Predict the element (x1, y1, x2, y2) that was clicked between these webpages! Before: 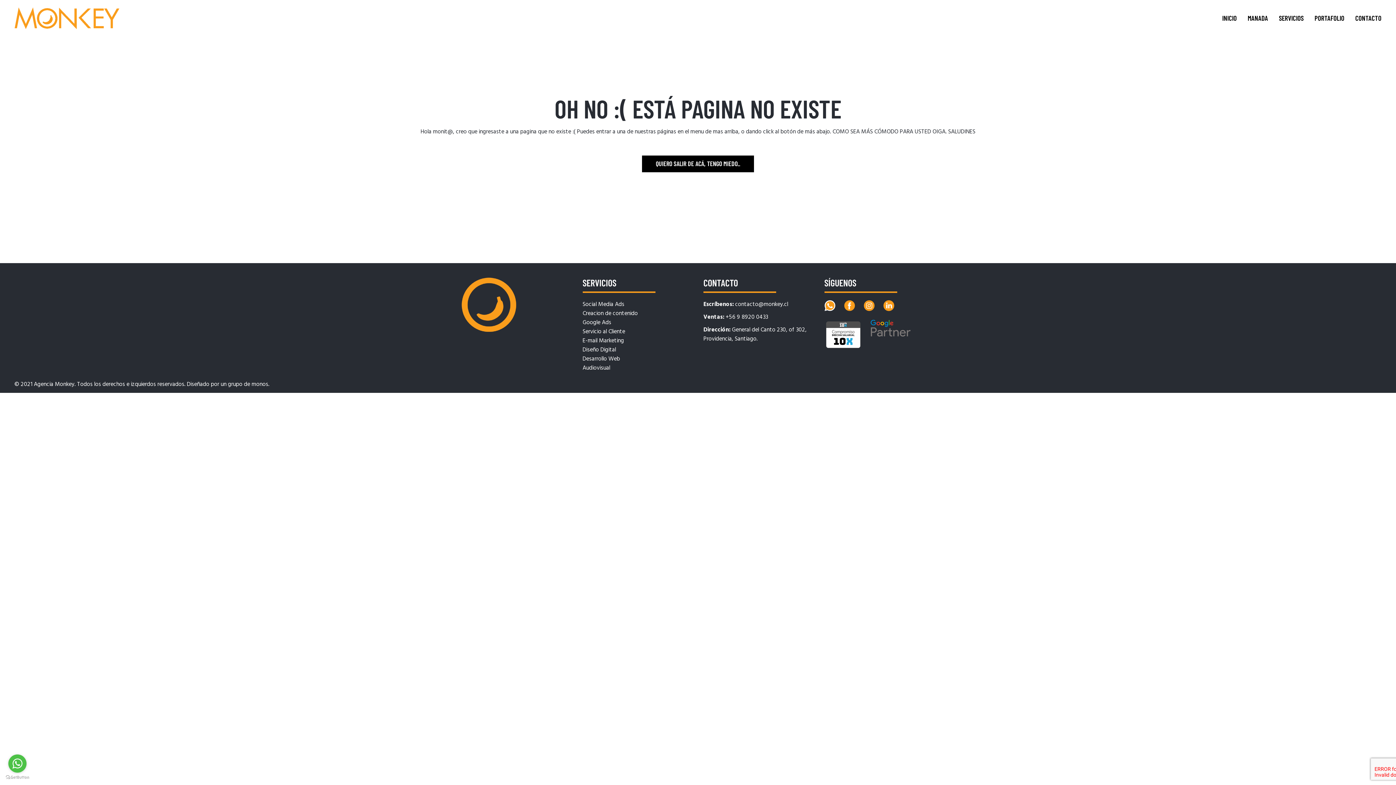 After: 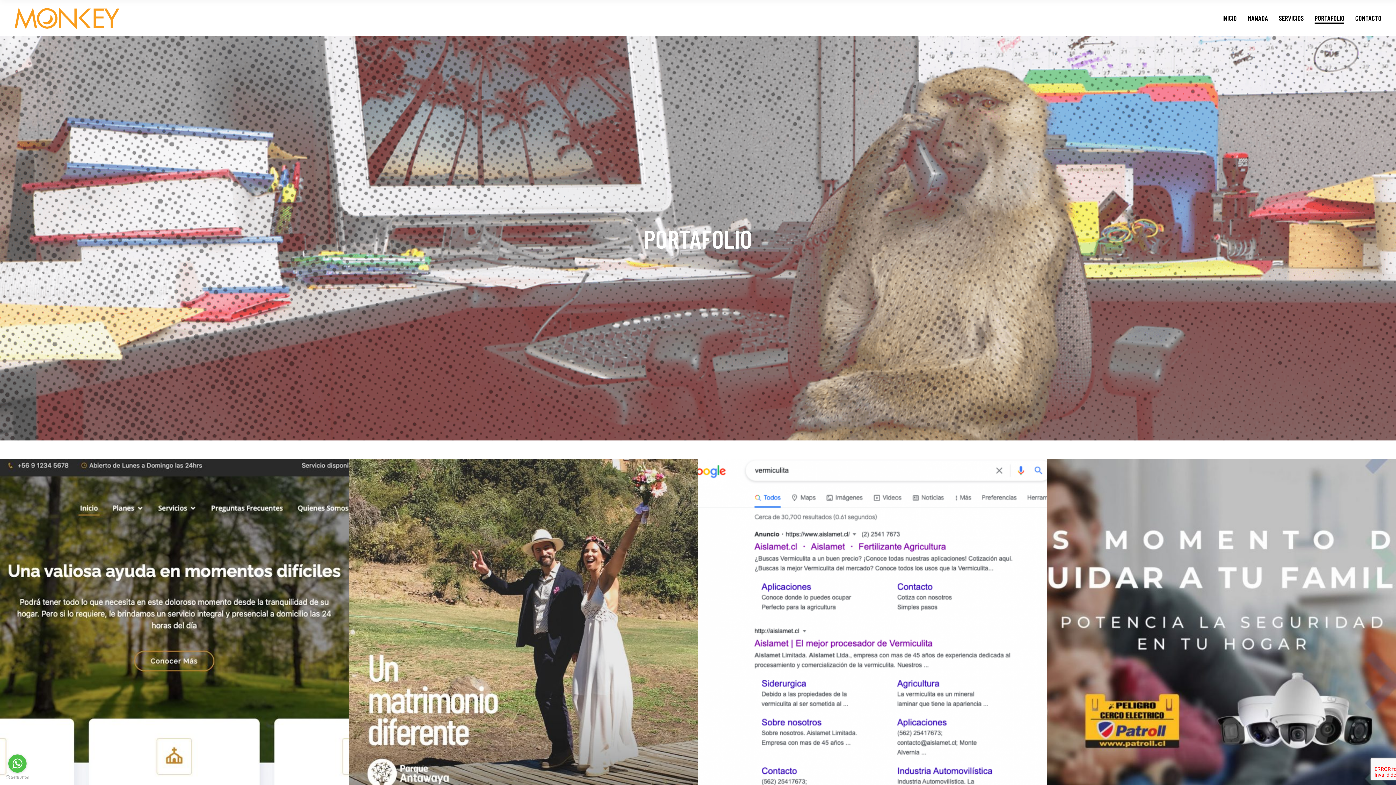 Action: bbox: (1314, 0, 1344, 36) label: PORTAFOLIO